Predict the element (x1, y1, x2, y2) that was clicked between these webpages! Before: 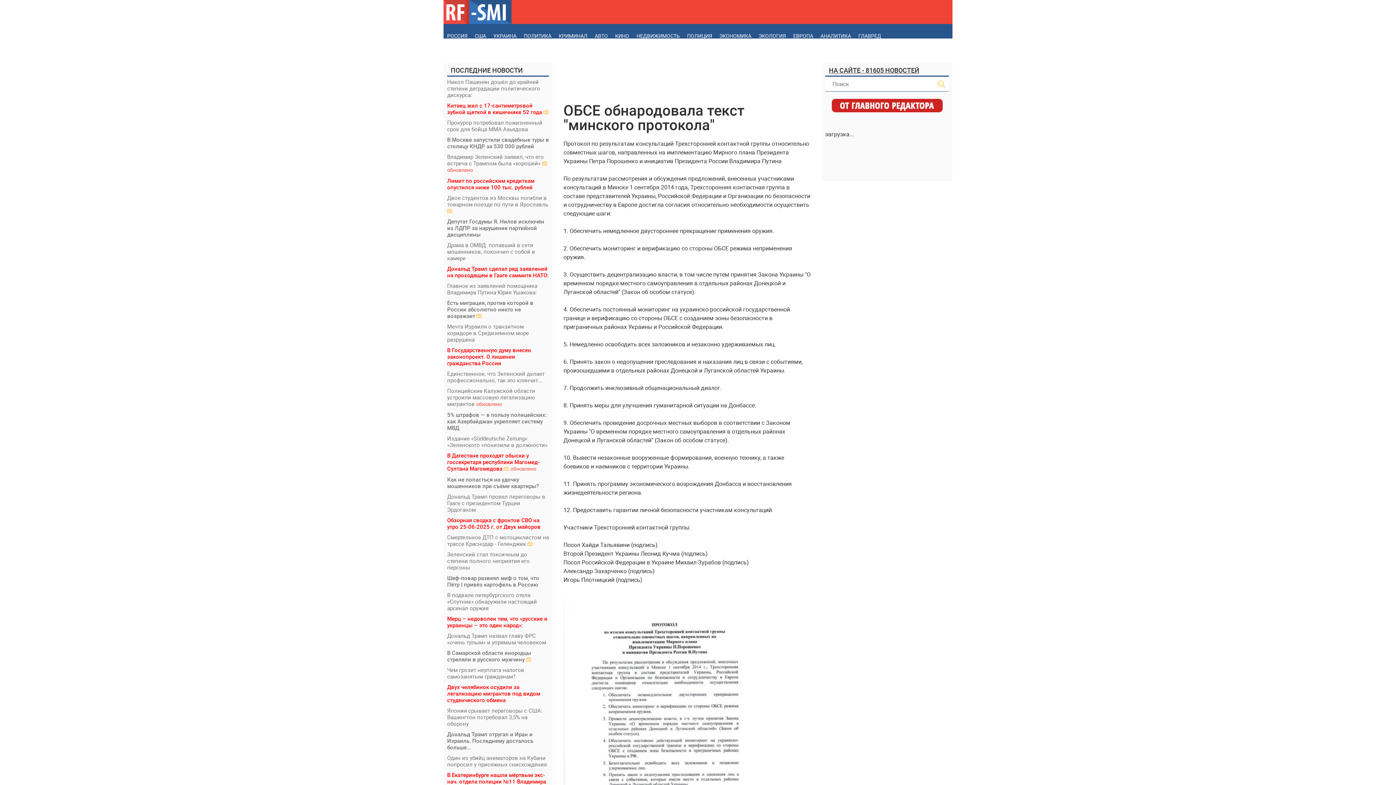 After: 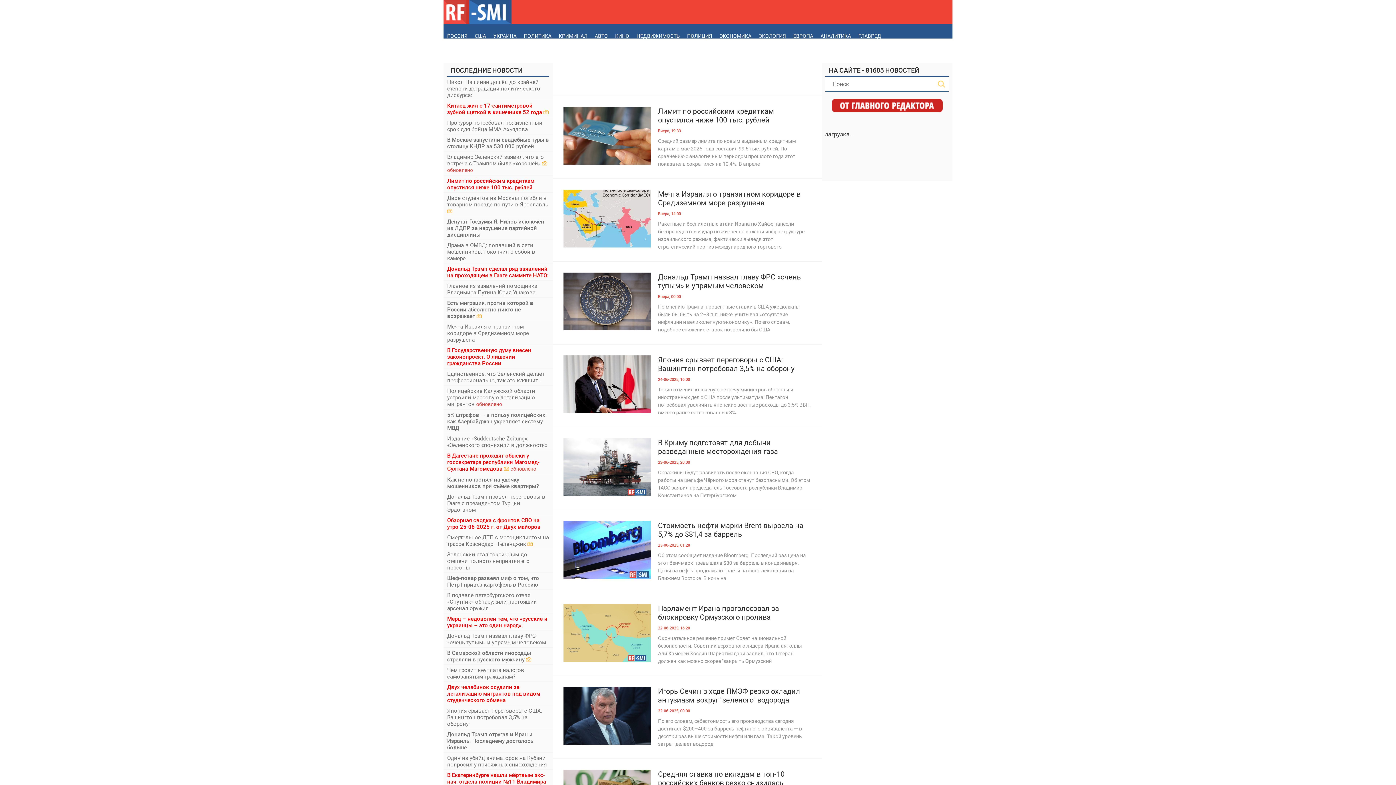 Action: label: ЭКОНОМИКА bbox: (716, 24, 755, 48)